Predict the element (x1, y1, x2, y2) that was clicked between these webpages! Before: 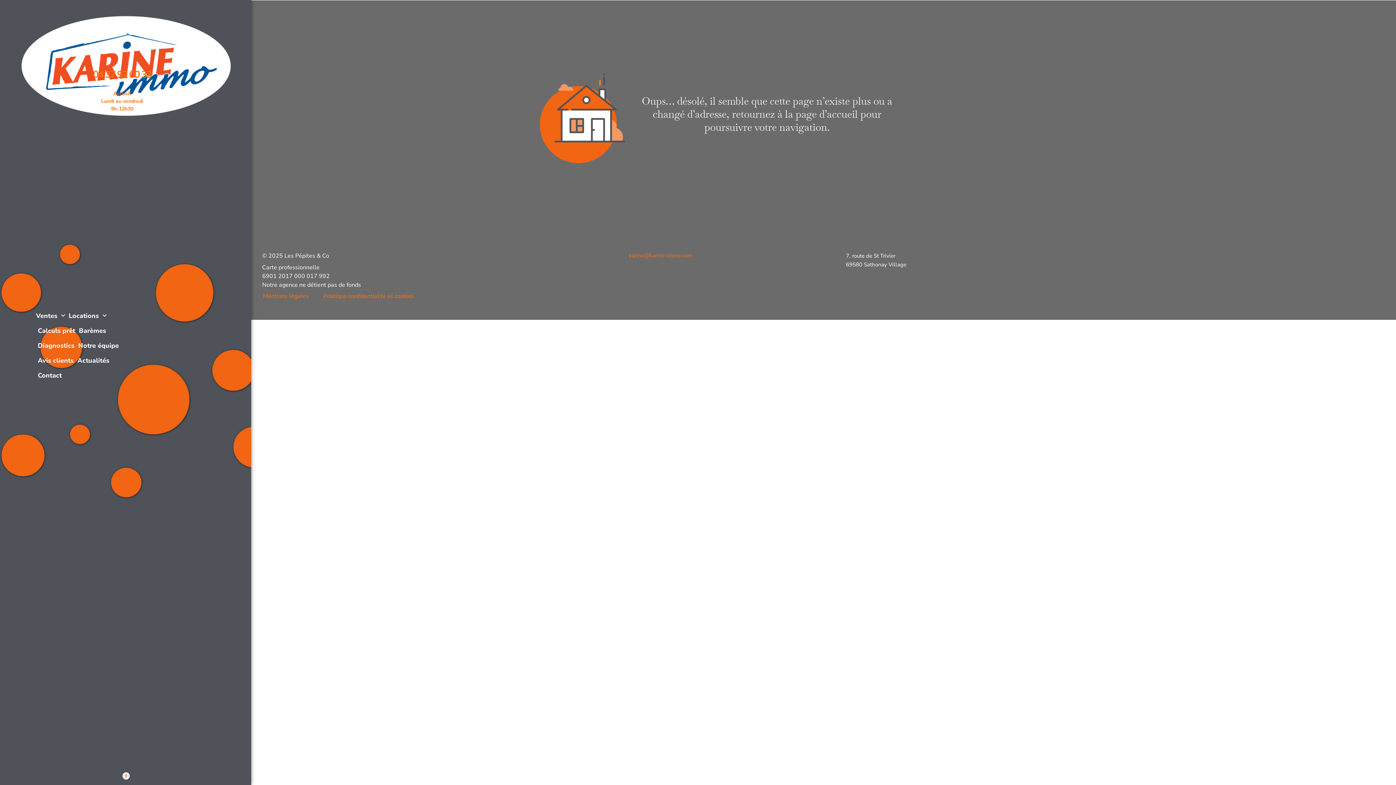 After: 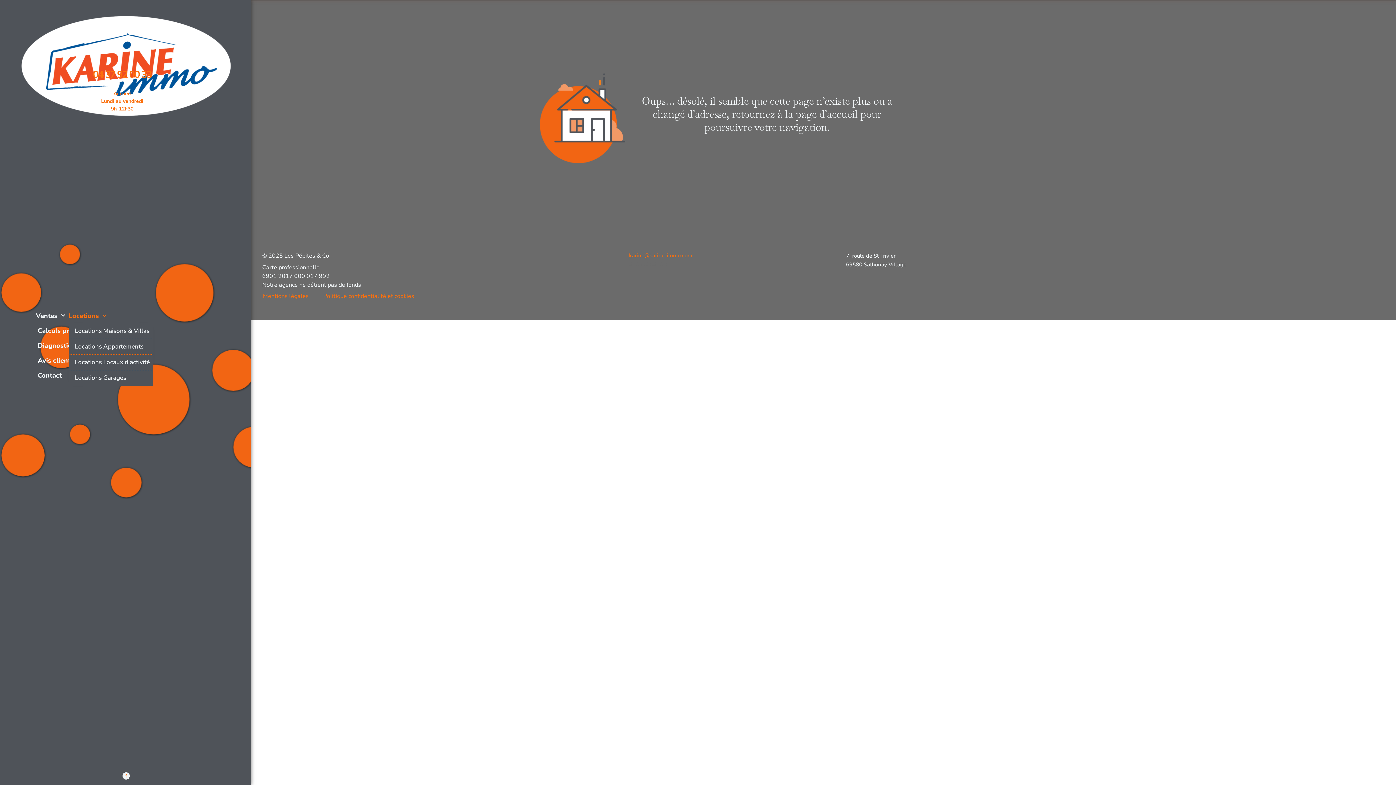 Action: bbox: (68, 308, 106, 323) label: Locations